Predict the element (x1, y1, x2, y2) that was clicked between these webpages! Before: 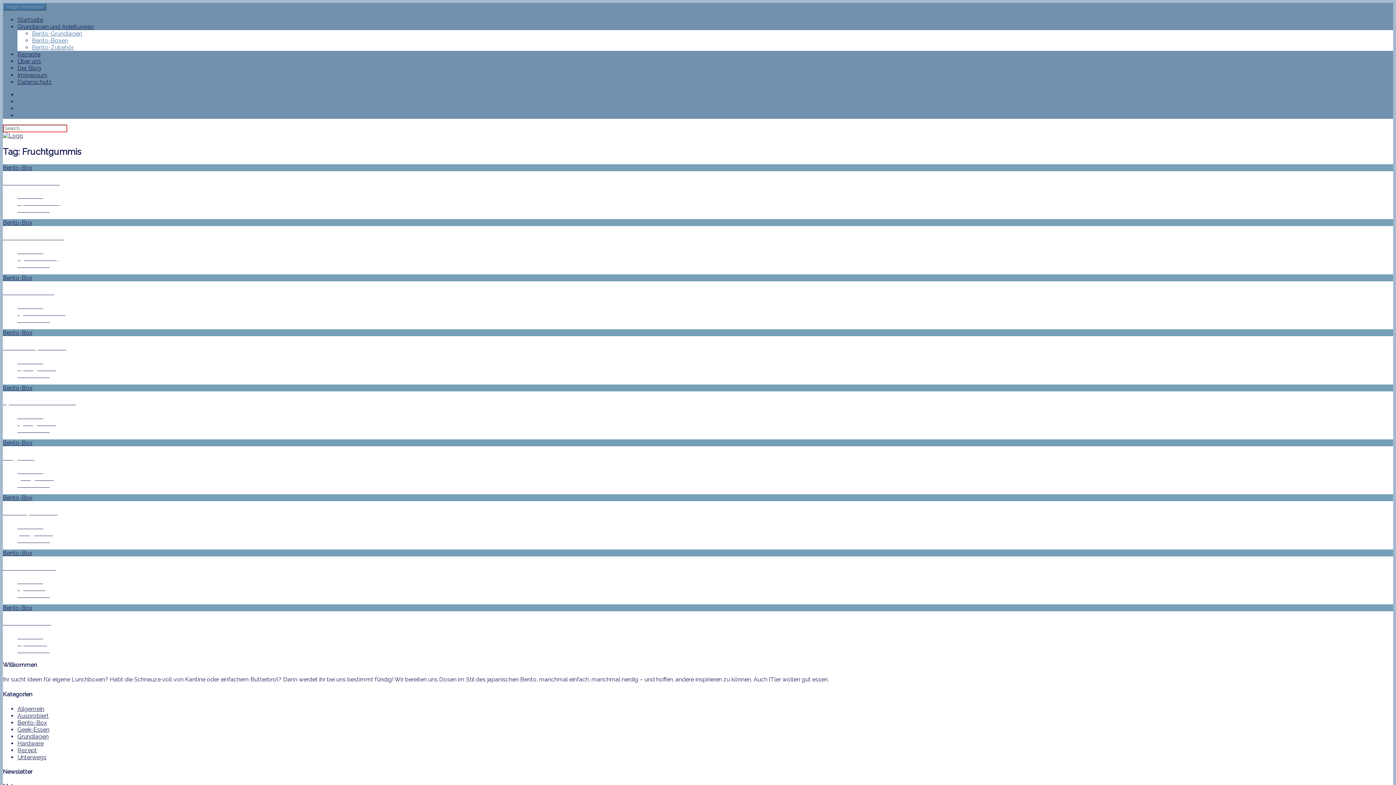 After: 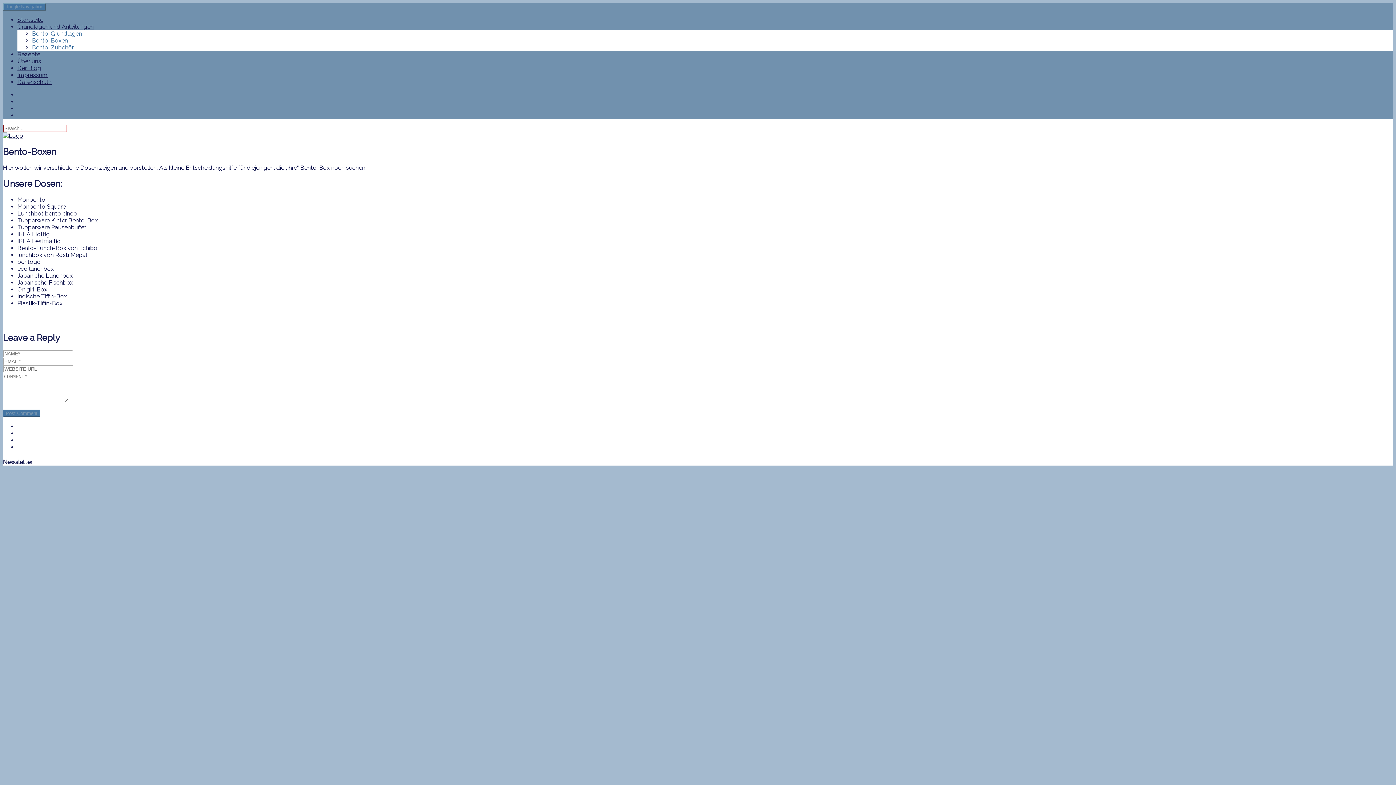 Action: label: Bento-Boxen bbox: (32, 37, 68, 44)